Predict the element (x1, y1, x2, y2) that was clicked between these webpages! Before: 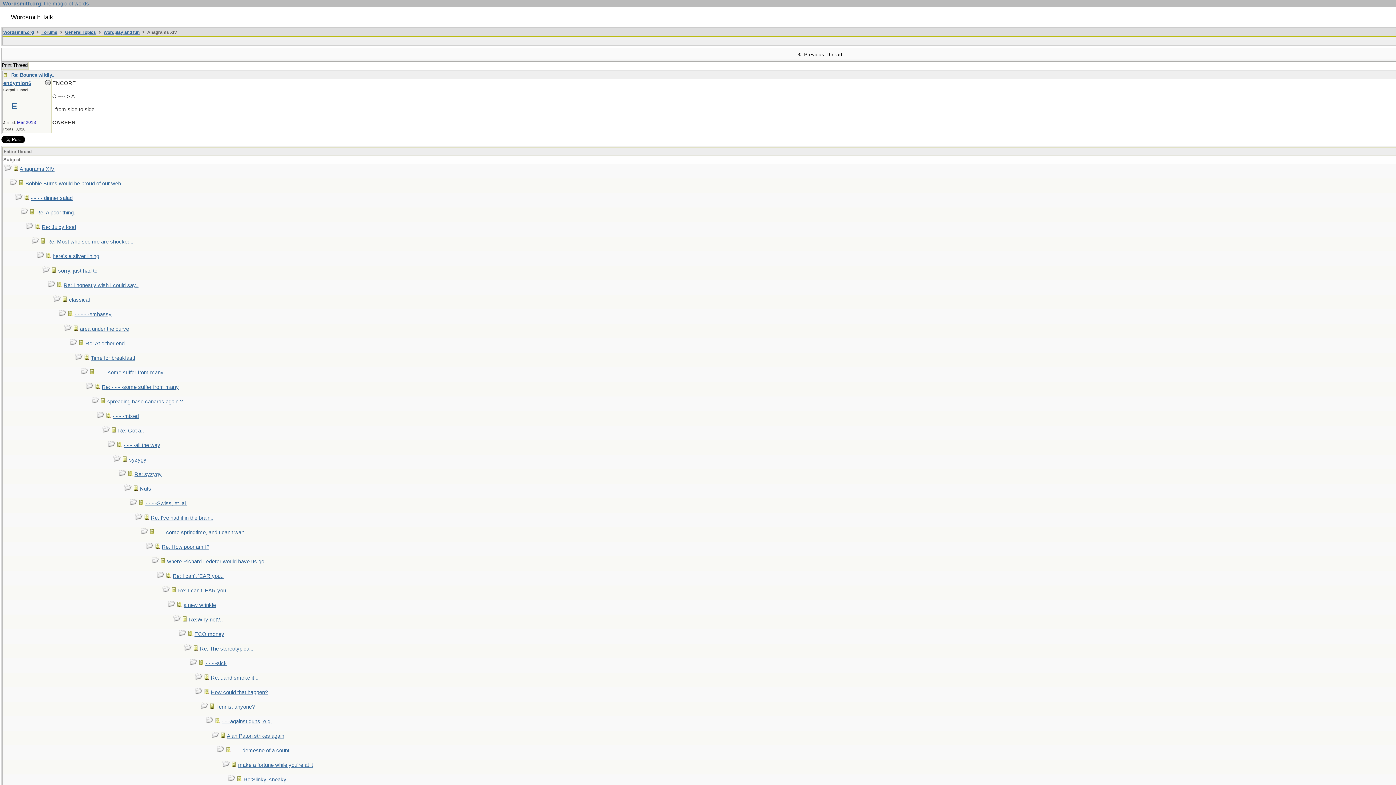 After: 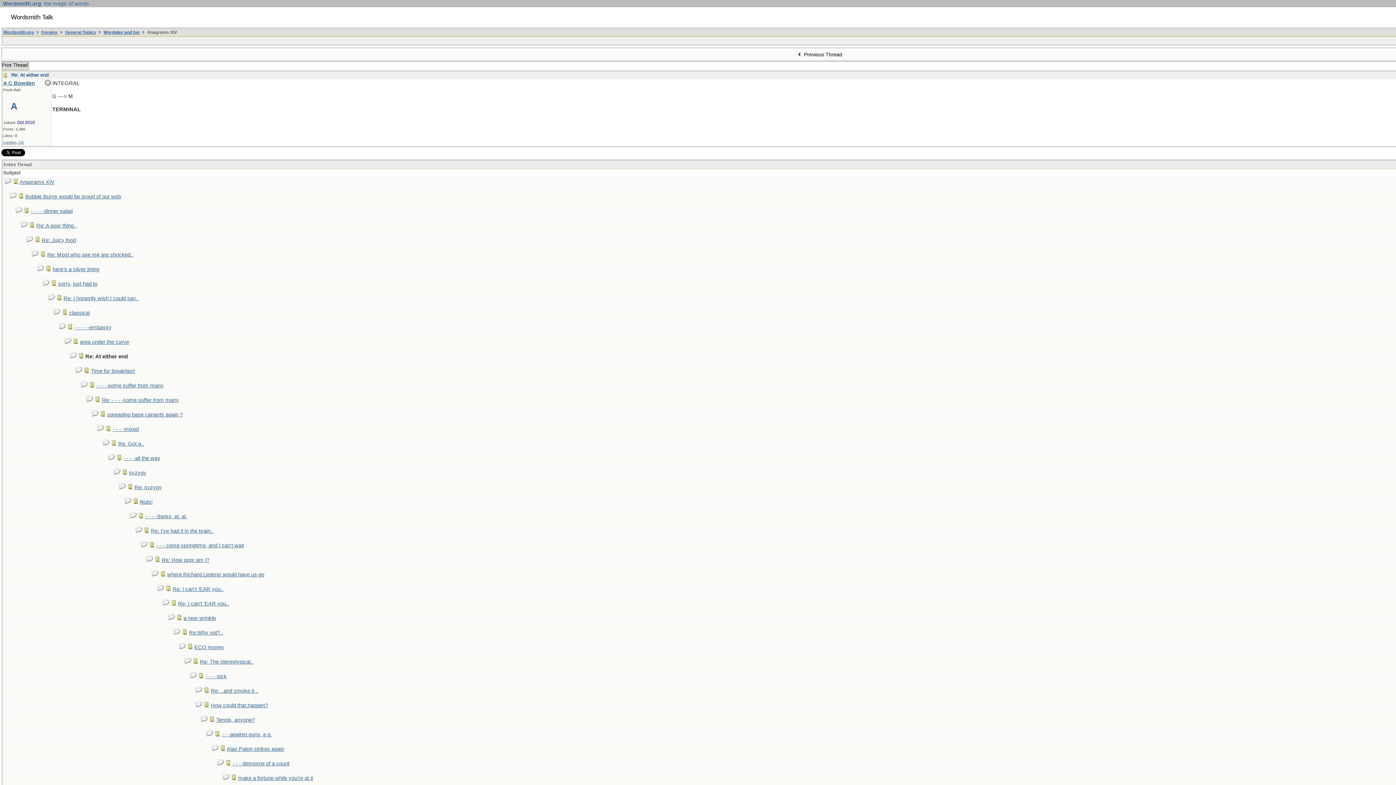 Action: label: Re: At either end bbox: (85, 340, 124, 346)